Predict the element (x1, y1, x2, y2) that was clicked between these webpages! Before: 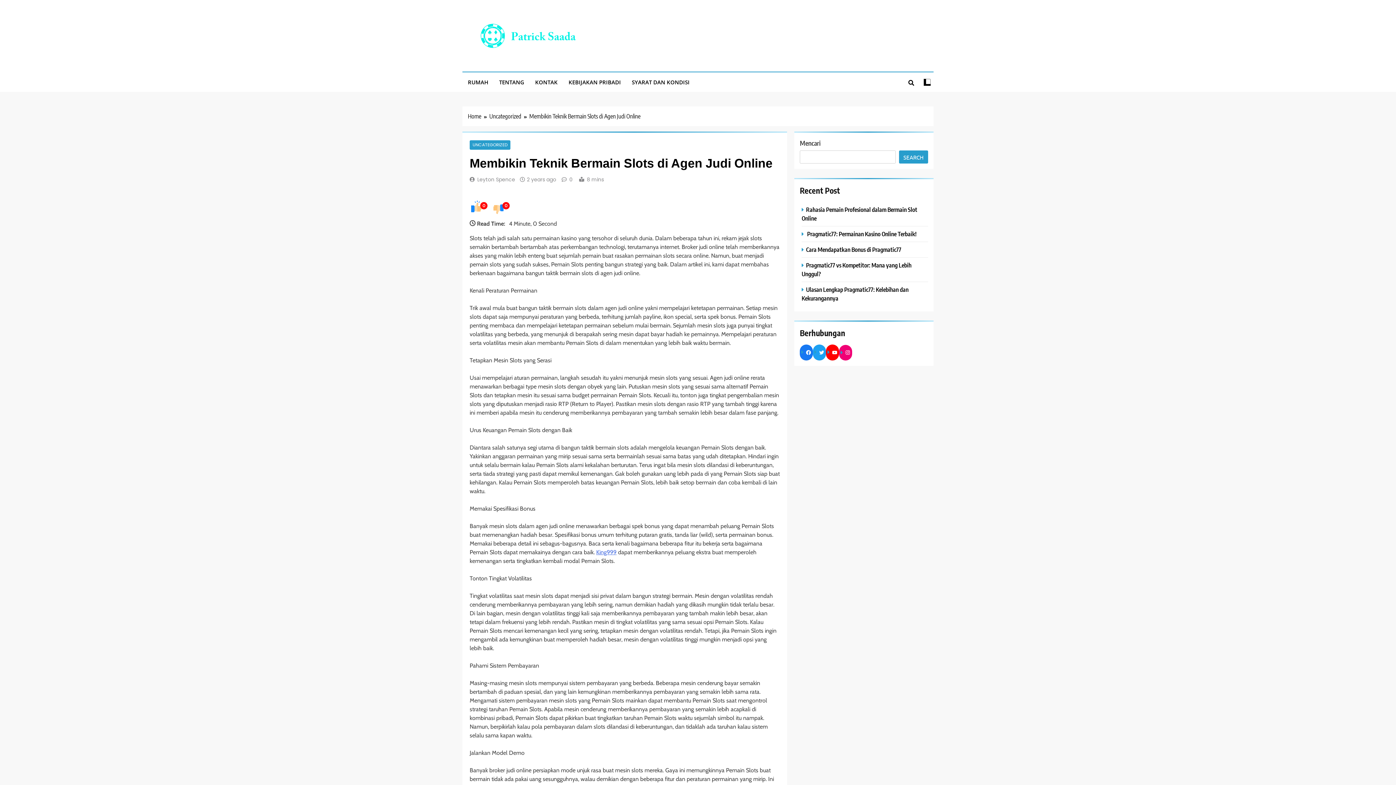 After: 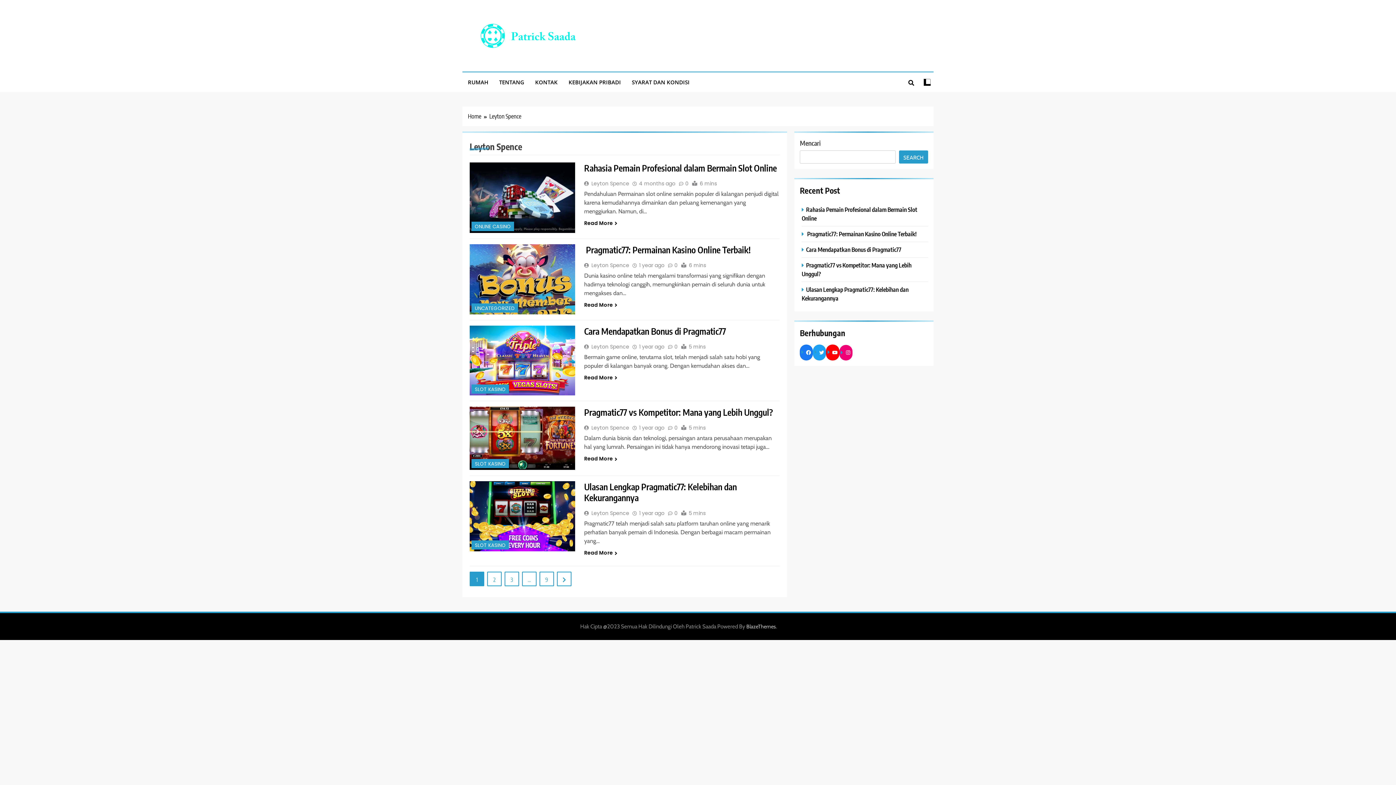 Action: bbox: (477, 175, 515, 183) label: Leyton Spence